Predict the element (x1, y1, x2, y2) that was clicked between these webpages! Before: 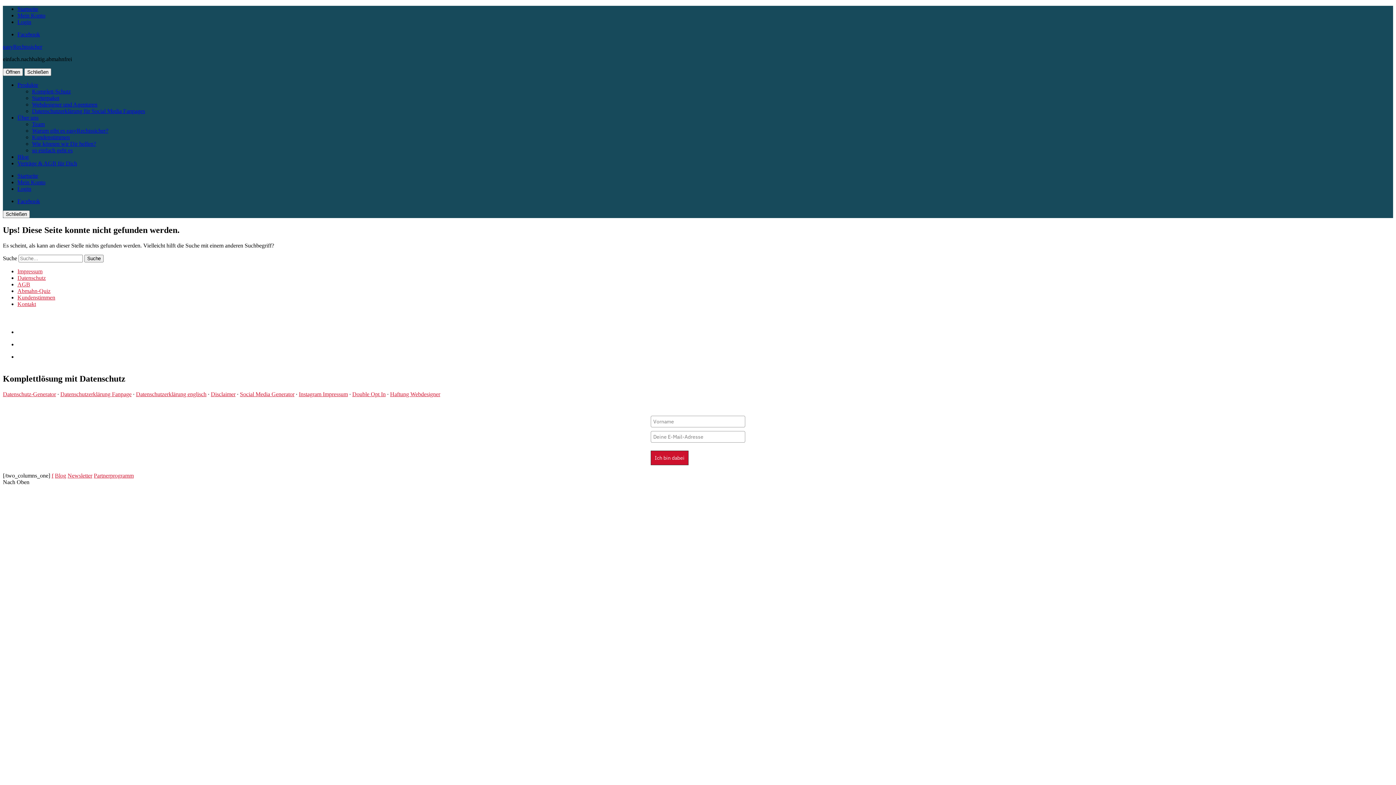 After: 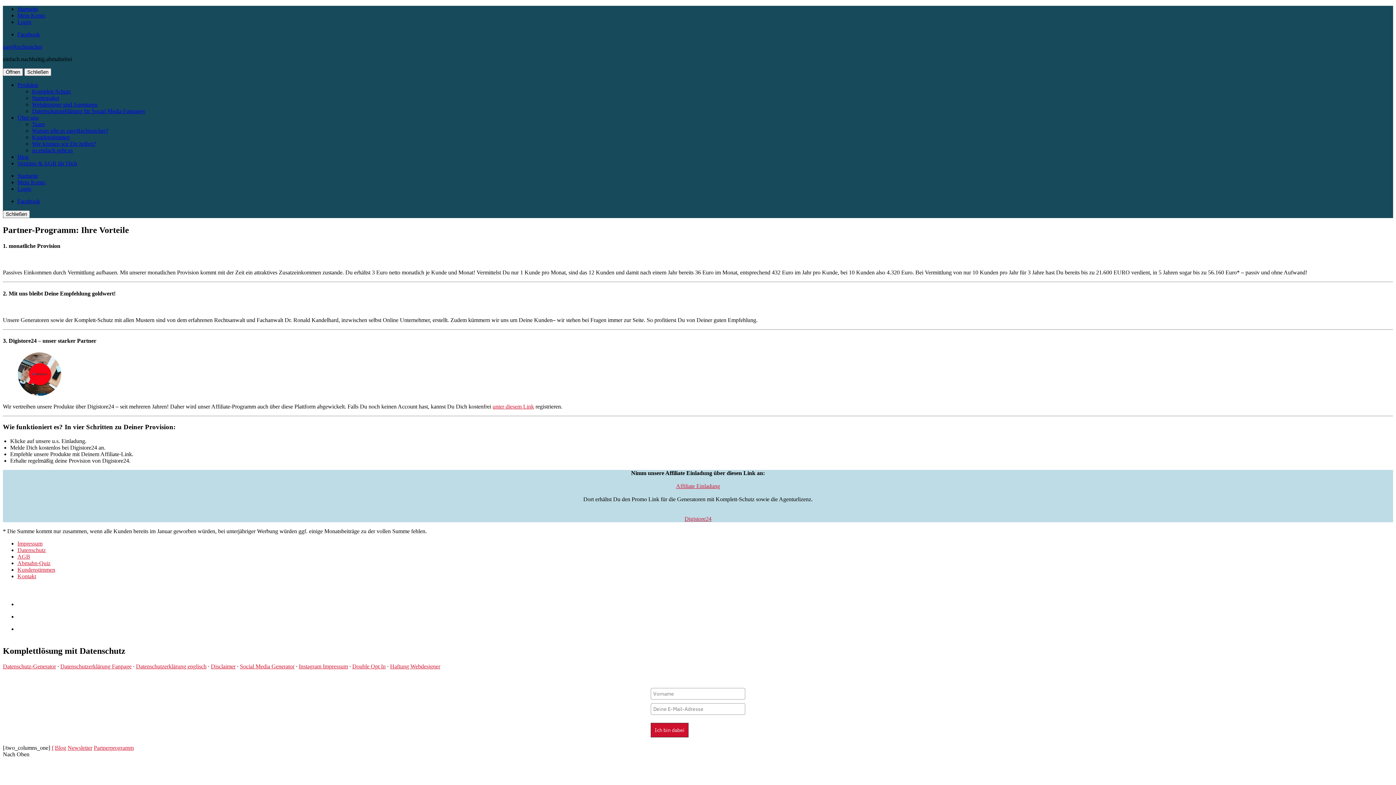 Action: label: Partnerprogramm bbox: (93, 472, 133, 478)